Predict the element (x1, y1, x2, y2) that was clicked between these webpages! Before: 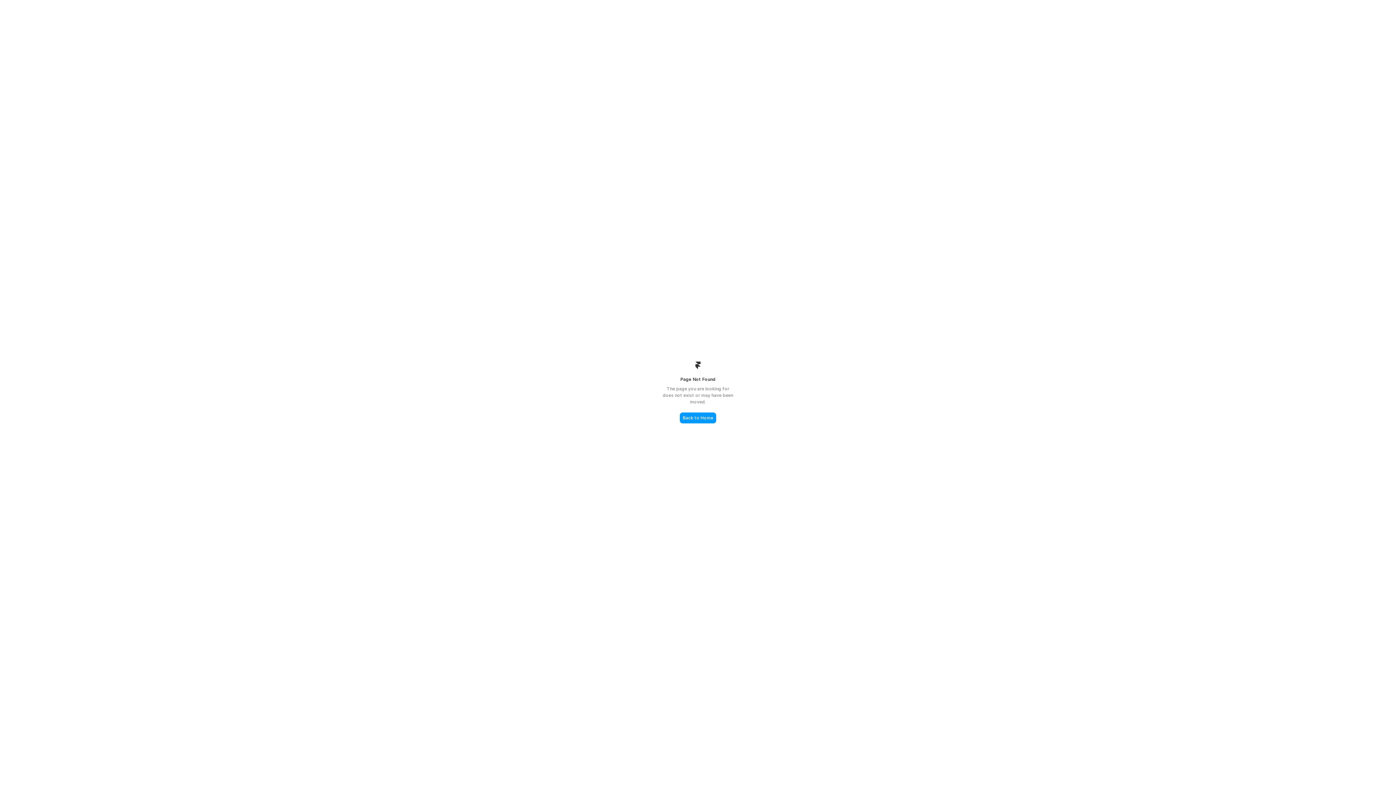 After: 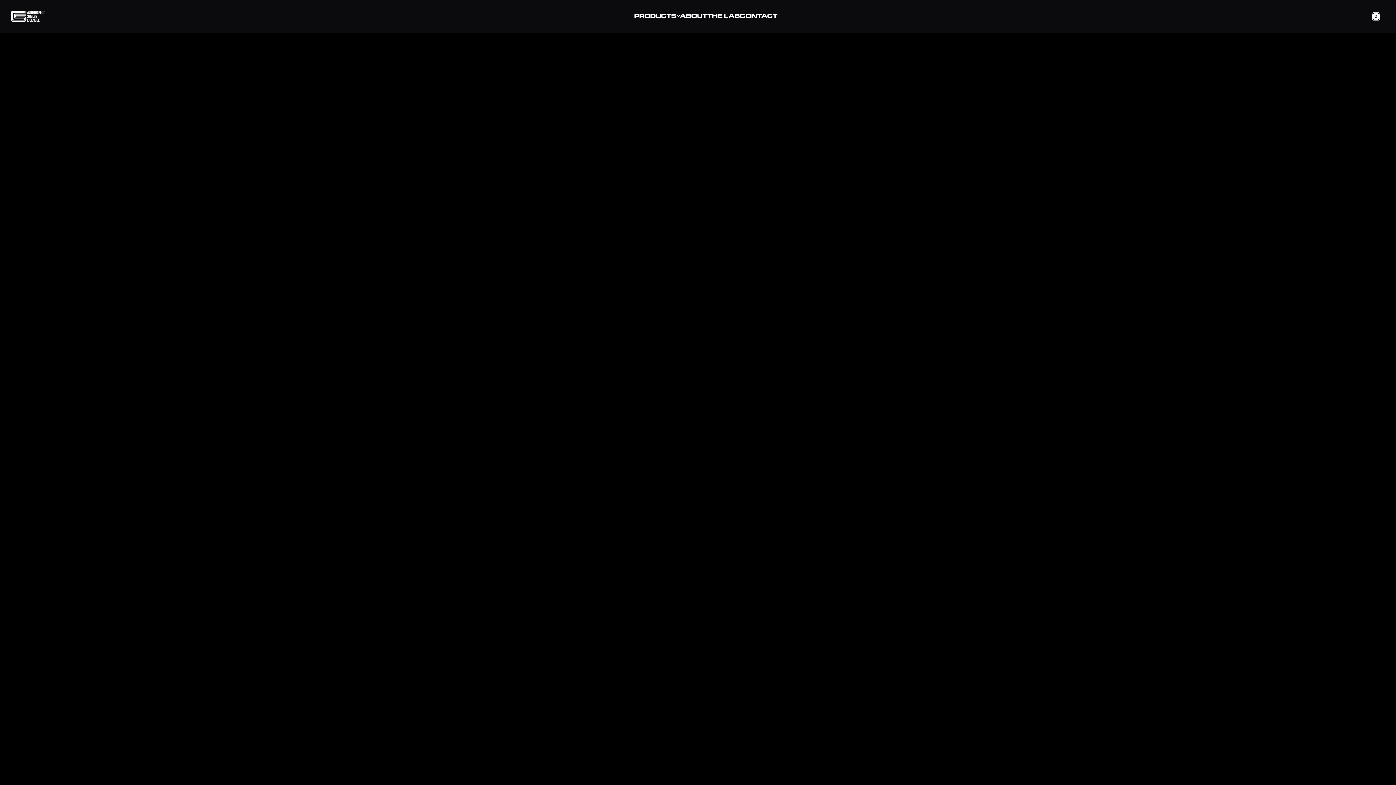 Action: label: Back to Home bbox: (680, 412, 716, 423)